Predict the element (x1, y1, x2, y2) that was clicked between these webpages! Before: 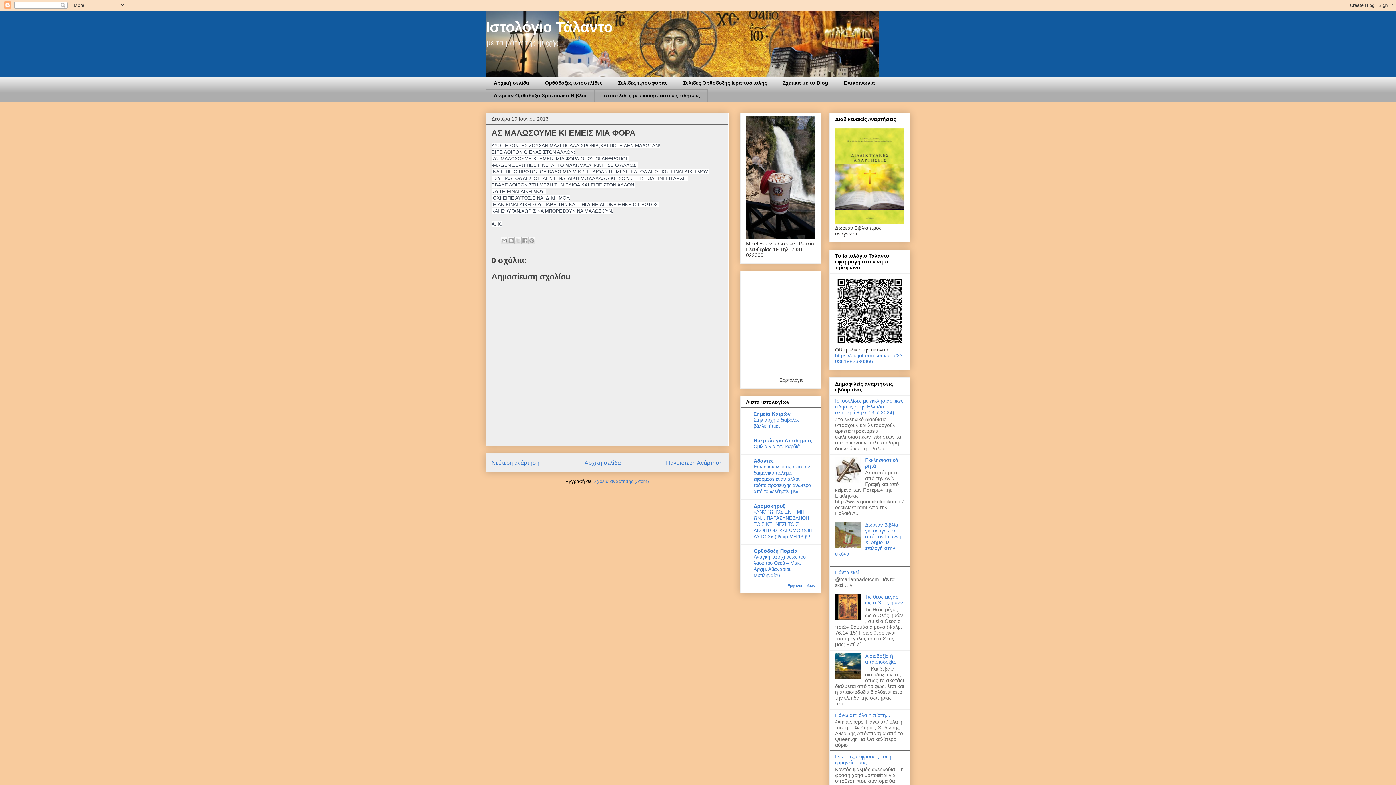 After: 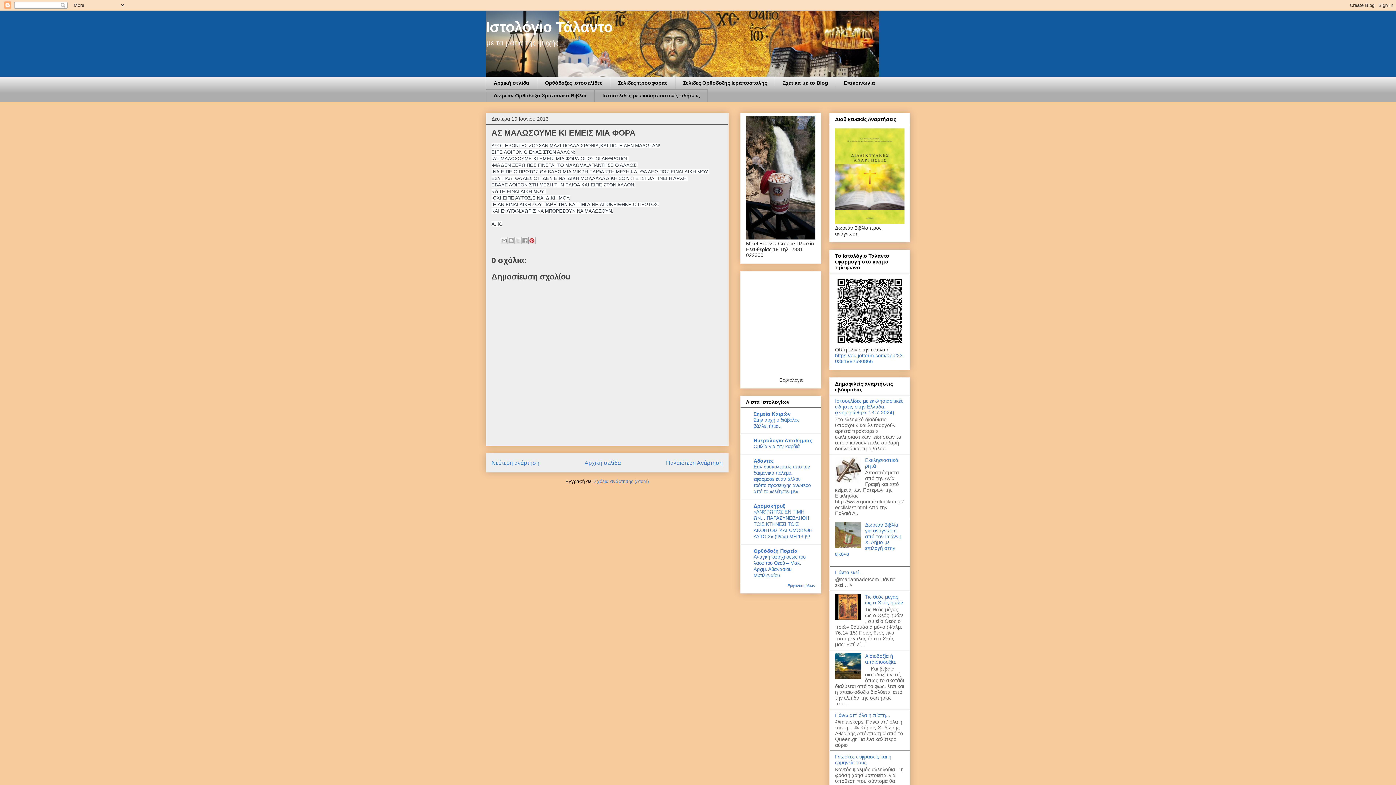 Action: label: Κοινοποίηση στο Pinterest bbox: (528, 236, 535, 244)